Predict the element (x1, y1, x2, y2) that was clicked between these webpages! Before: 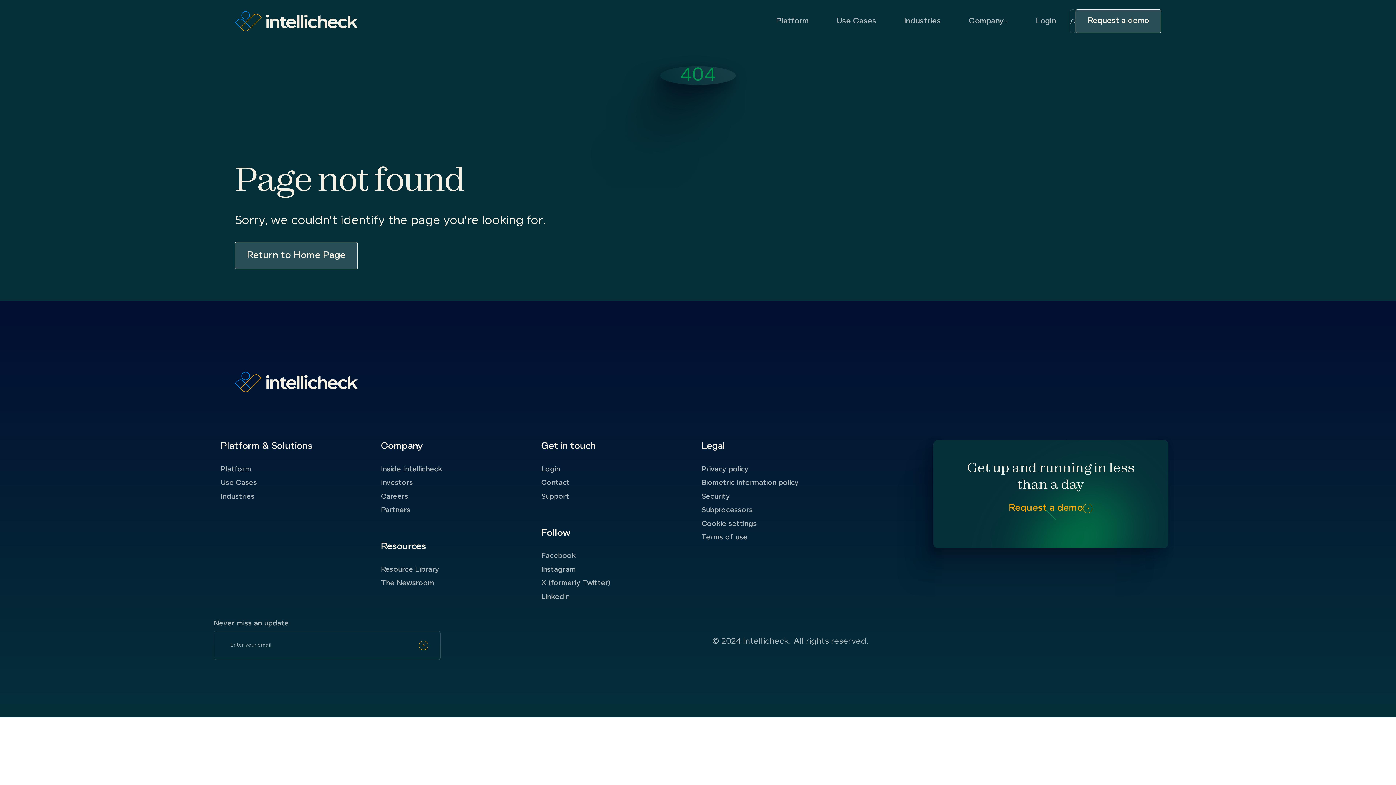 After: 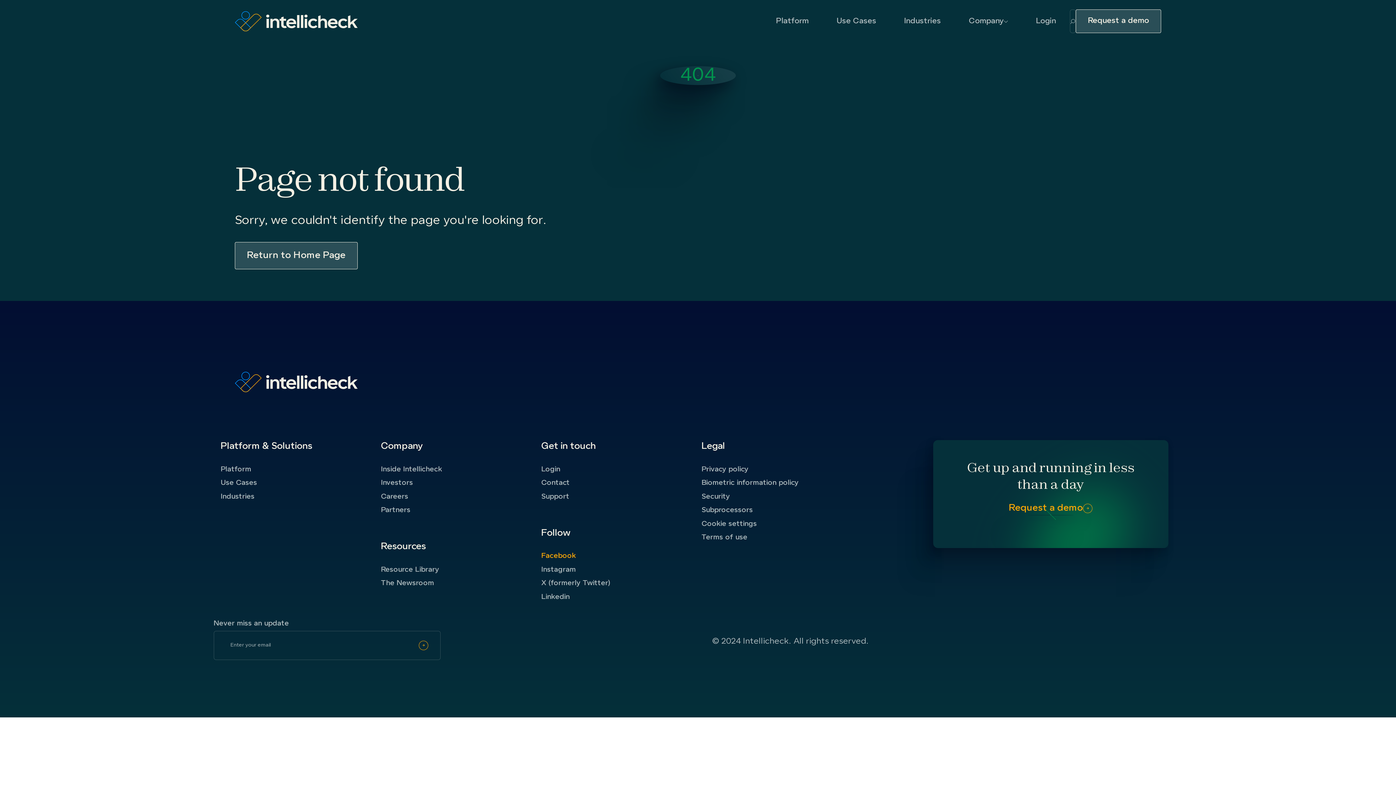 Action: label: Facebook bbox: (541, 549, 701, 563)